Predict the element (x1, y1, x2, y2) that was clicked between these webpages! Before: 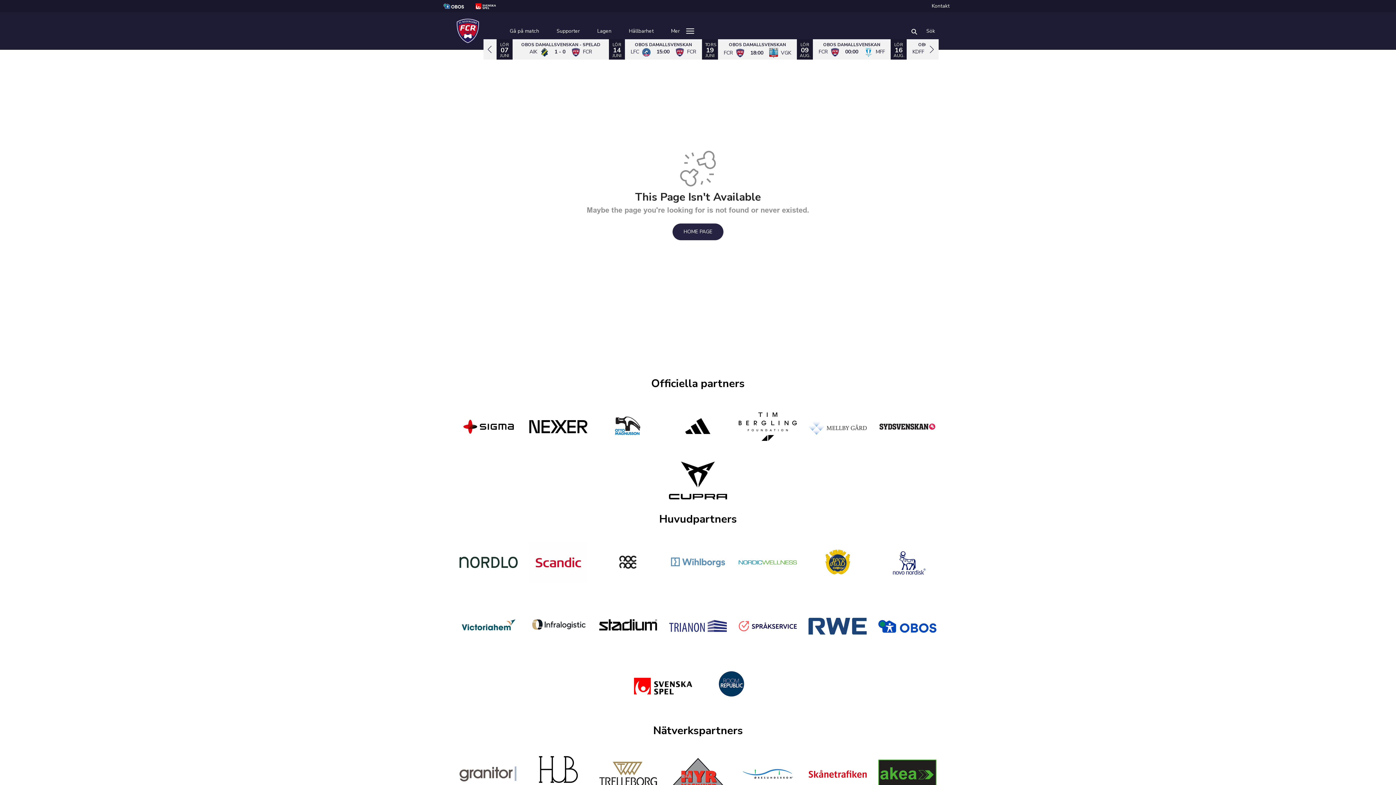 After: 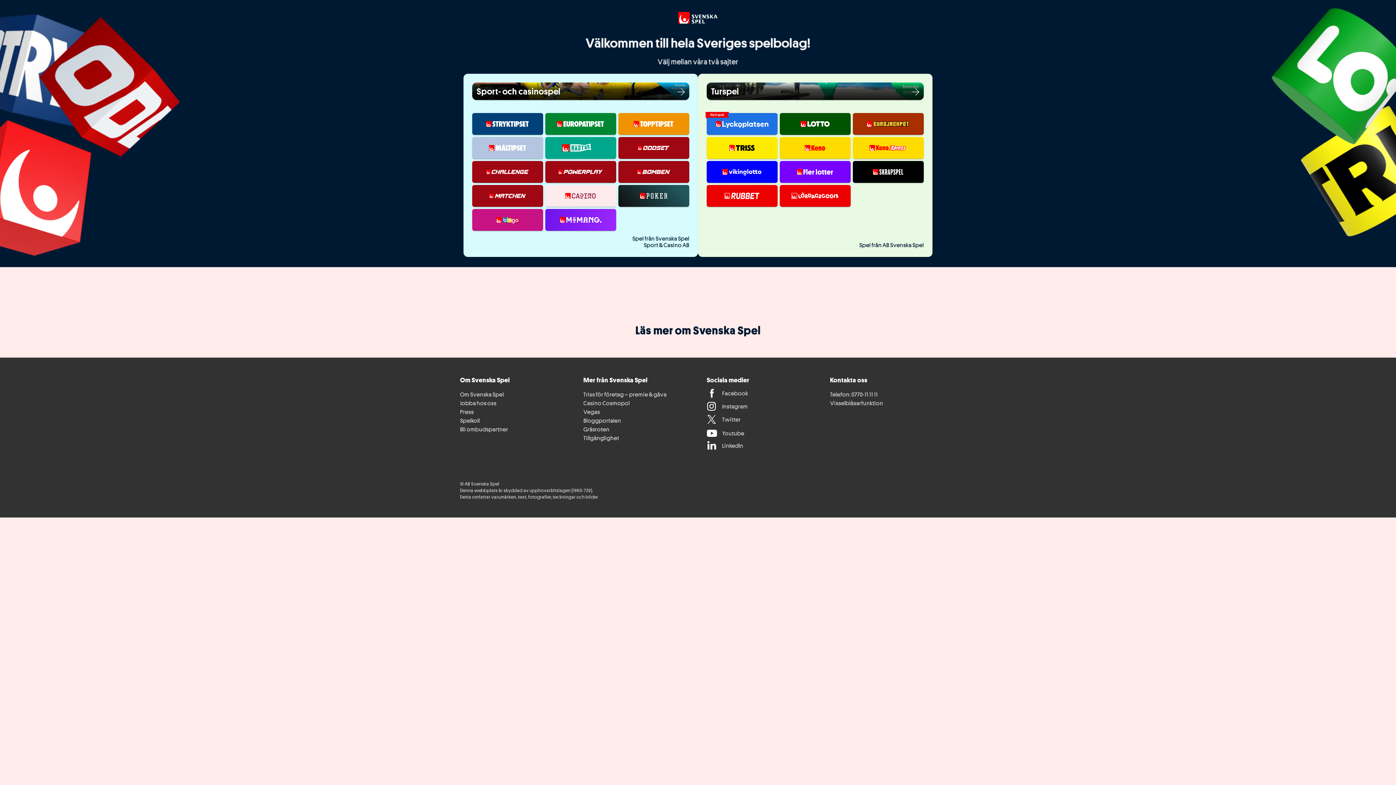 Action: bbox: (475, 2, 496, 10)